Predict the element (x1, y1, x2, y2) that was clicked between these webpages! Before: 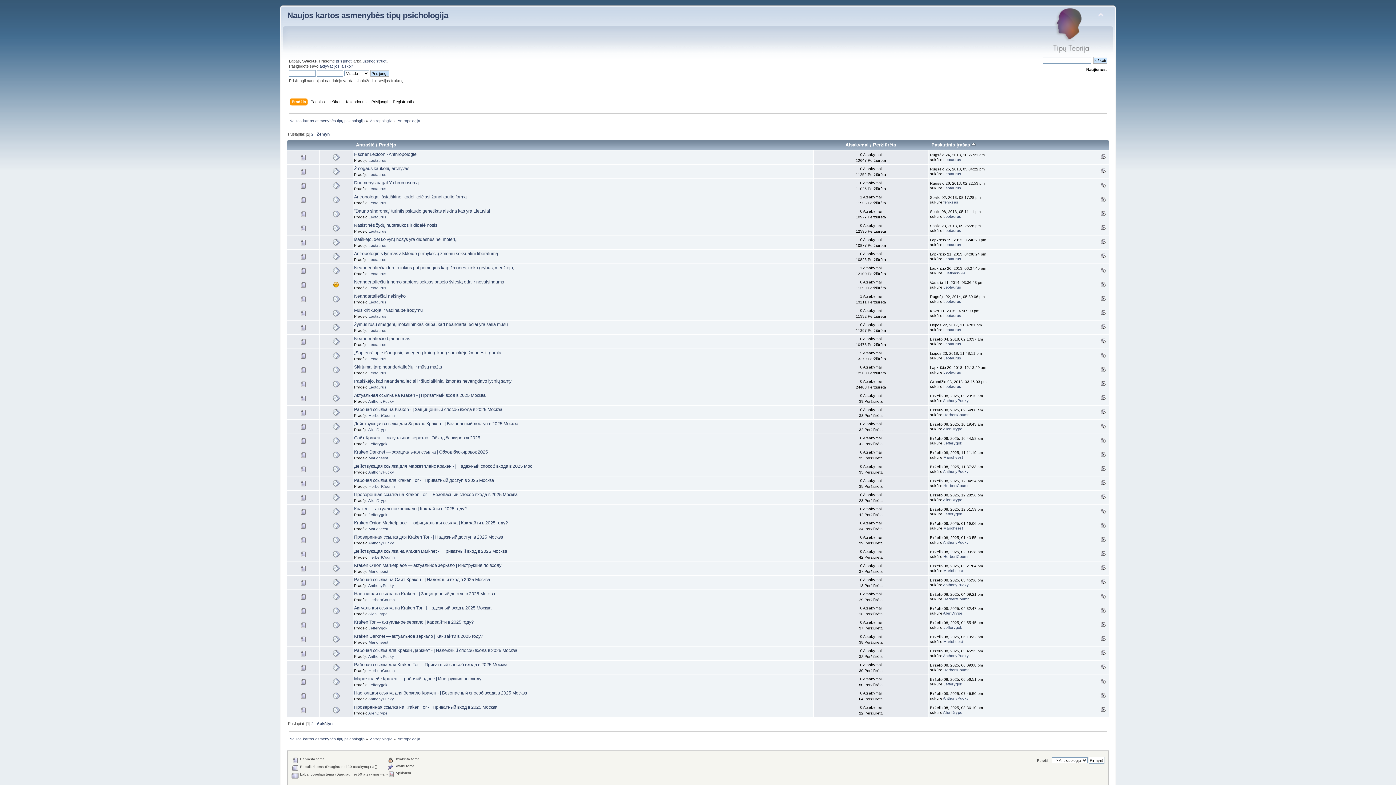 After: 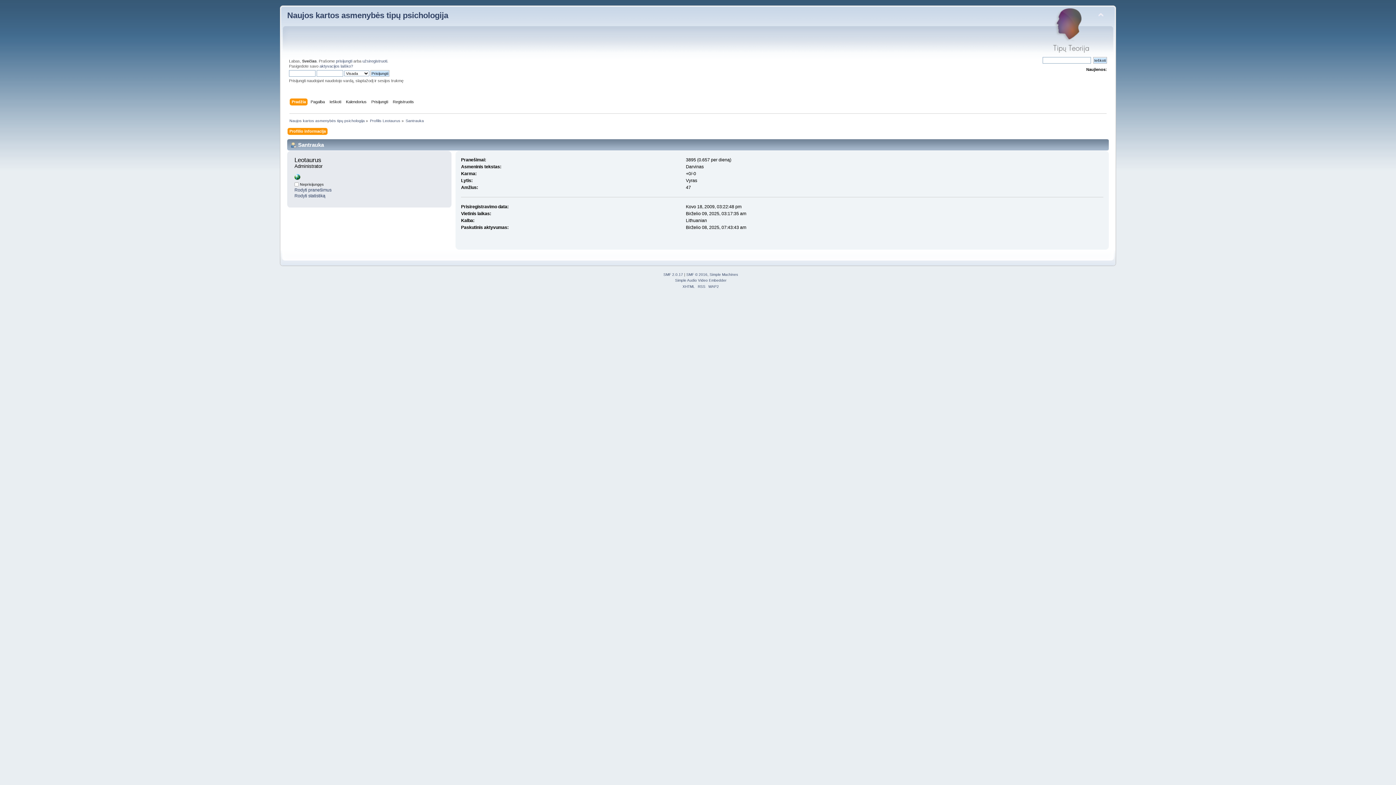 Action: bbox: (943, 157, 961, 161) label: Leotaurus